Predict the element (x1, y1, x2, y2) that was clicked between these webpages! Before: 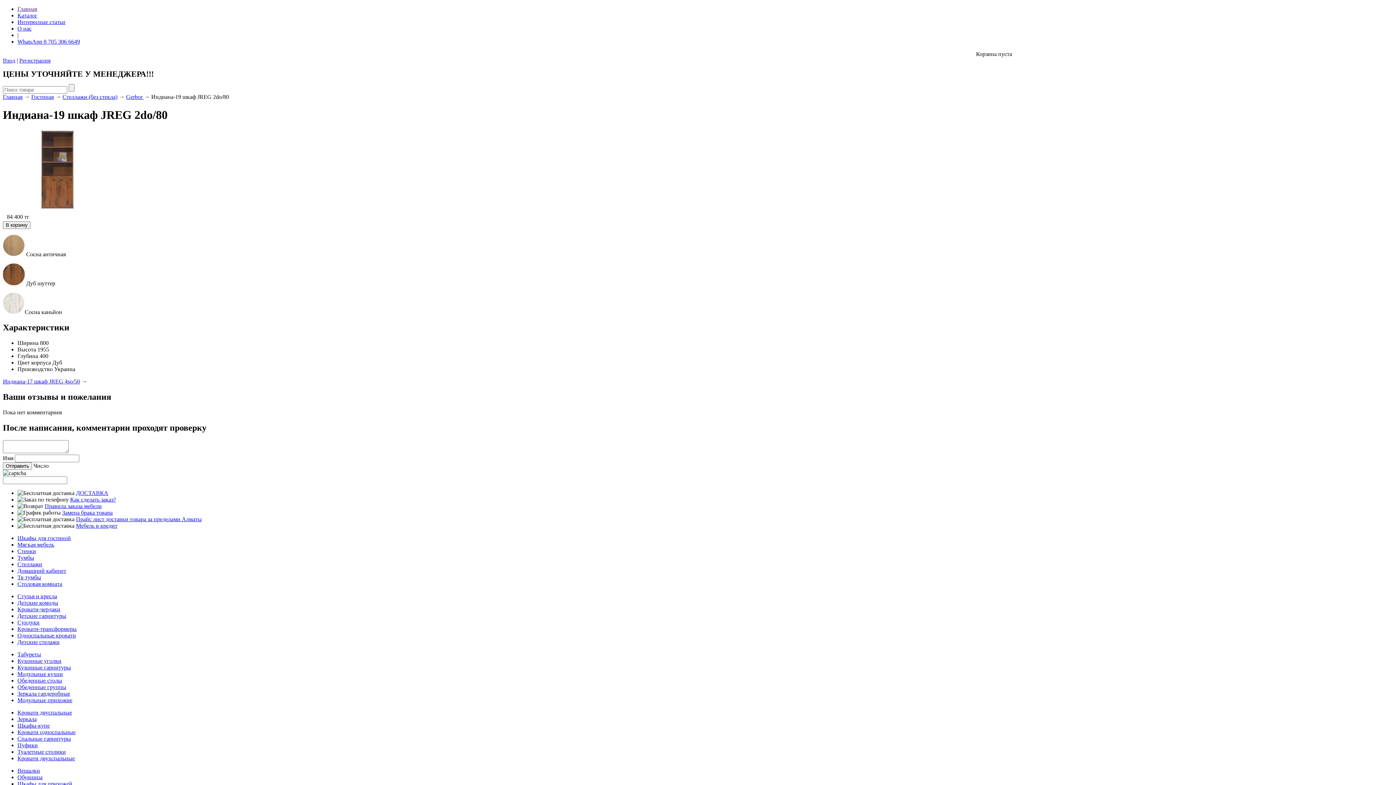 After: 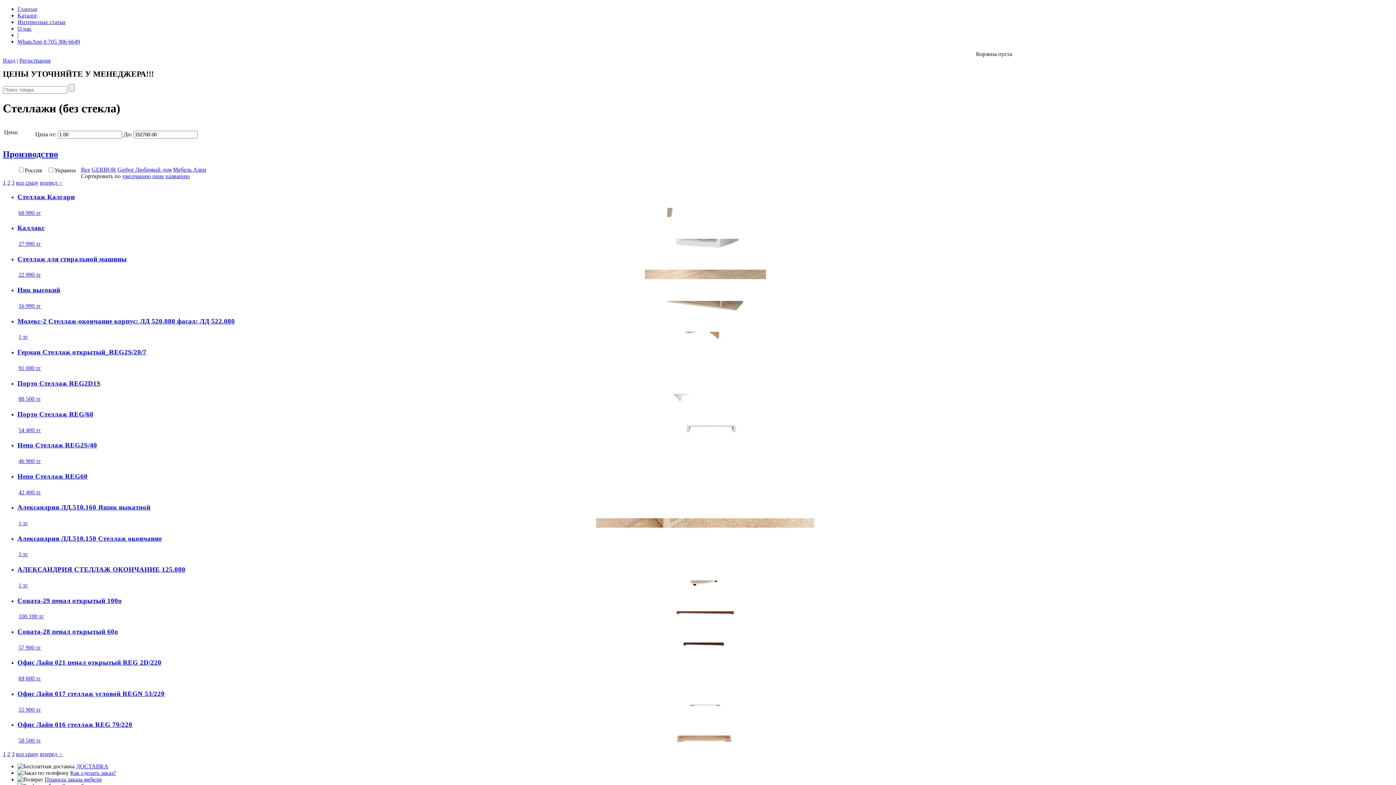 Action: label: Стеллажи bbox: (17, 561, 42, 567)